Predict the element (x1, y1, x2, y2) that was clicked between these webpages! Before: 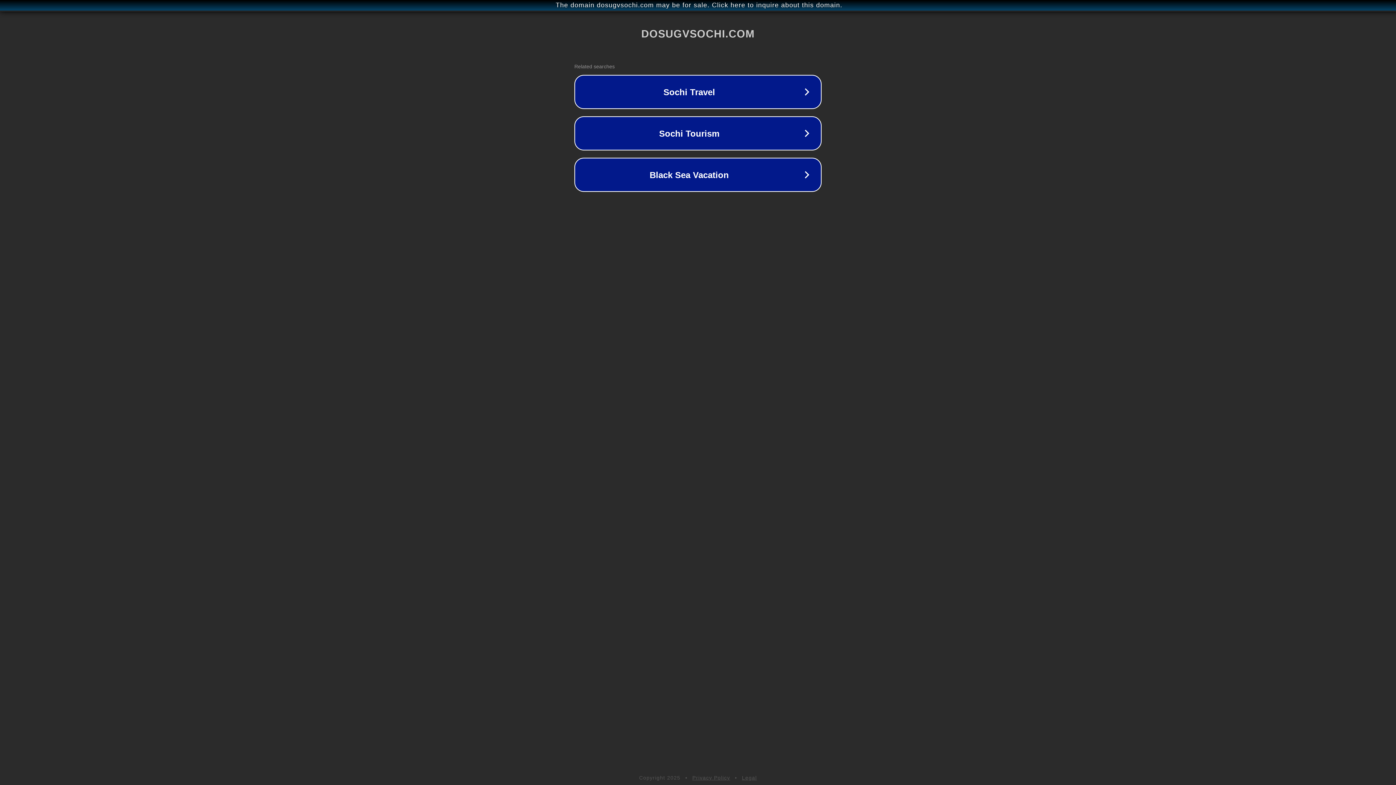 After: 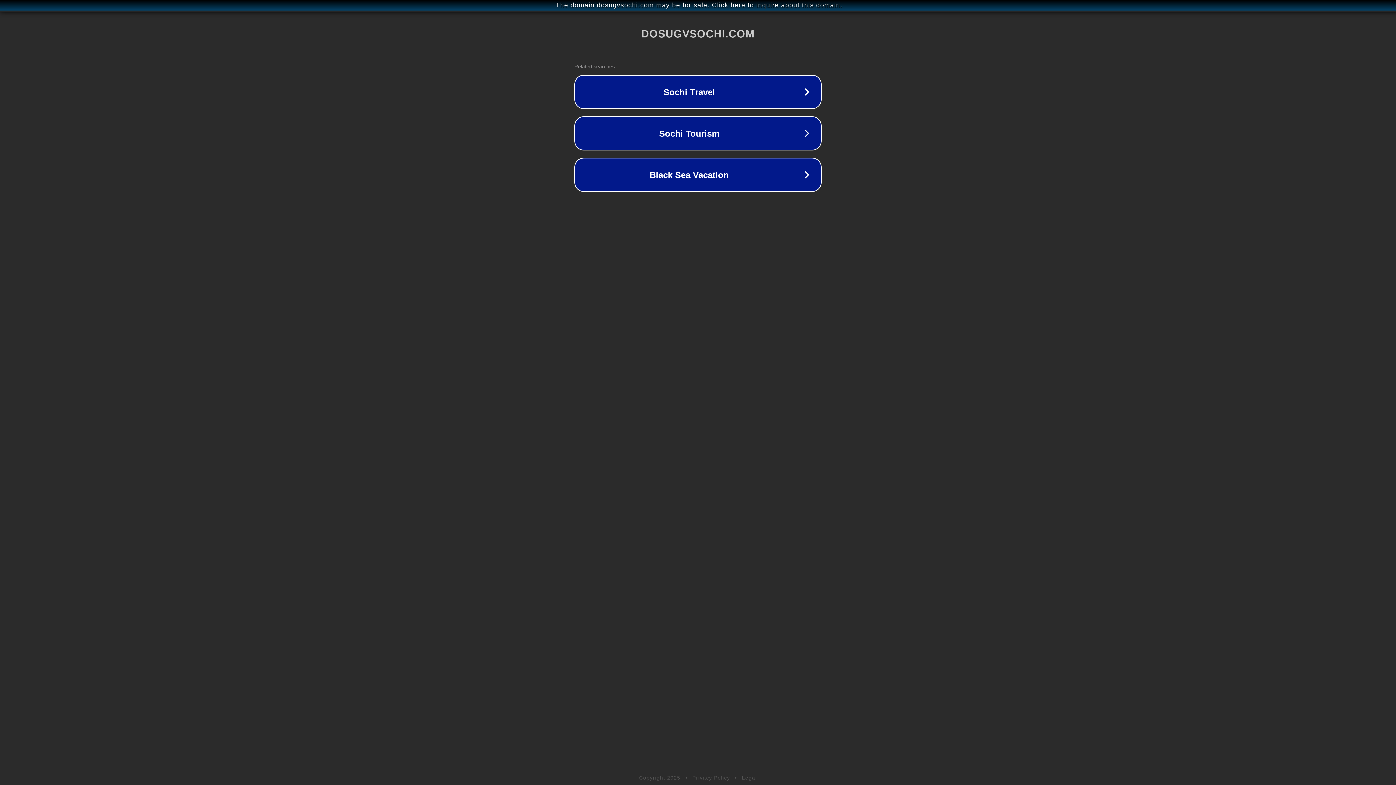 Action: bbox: (742, 775, 757, 781) label: Legal